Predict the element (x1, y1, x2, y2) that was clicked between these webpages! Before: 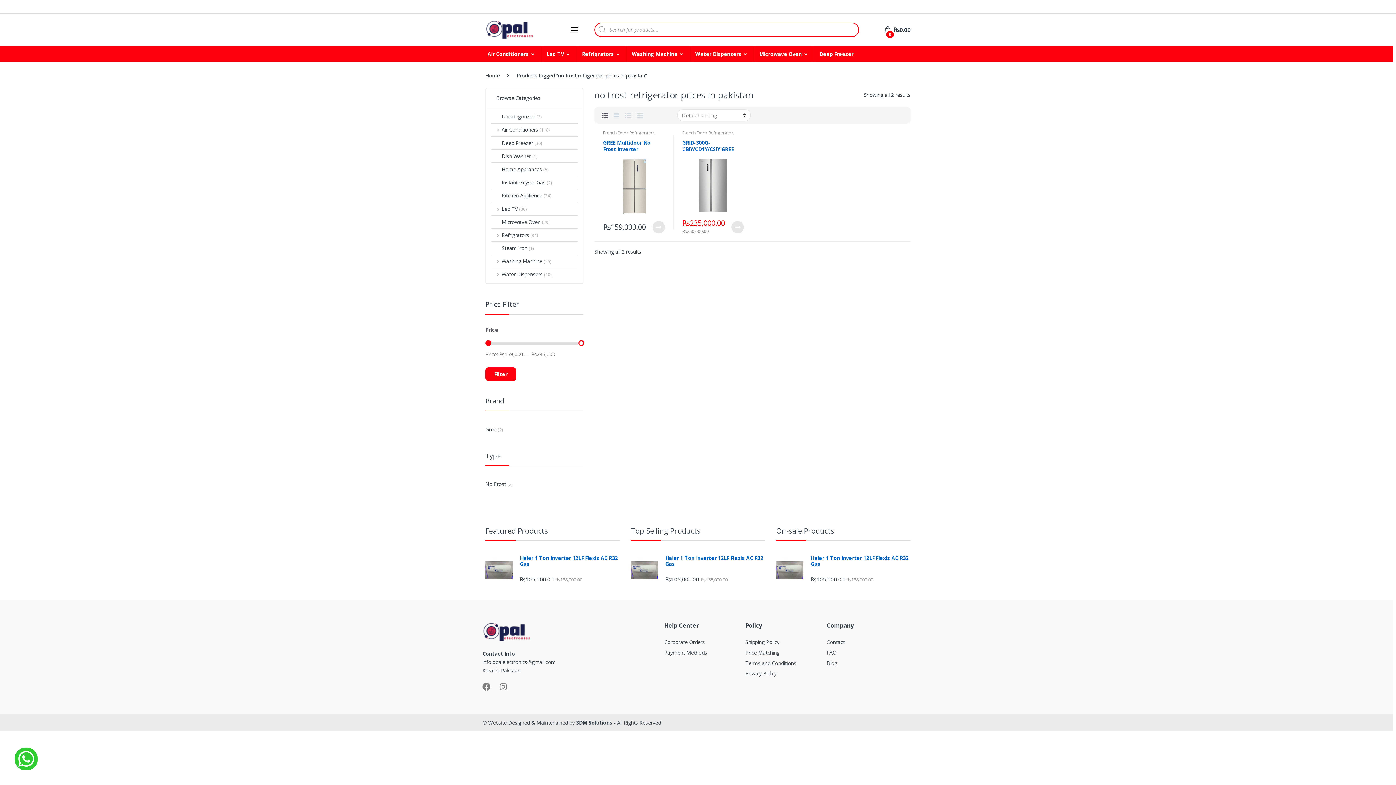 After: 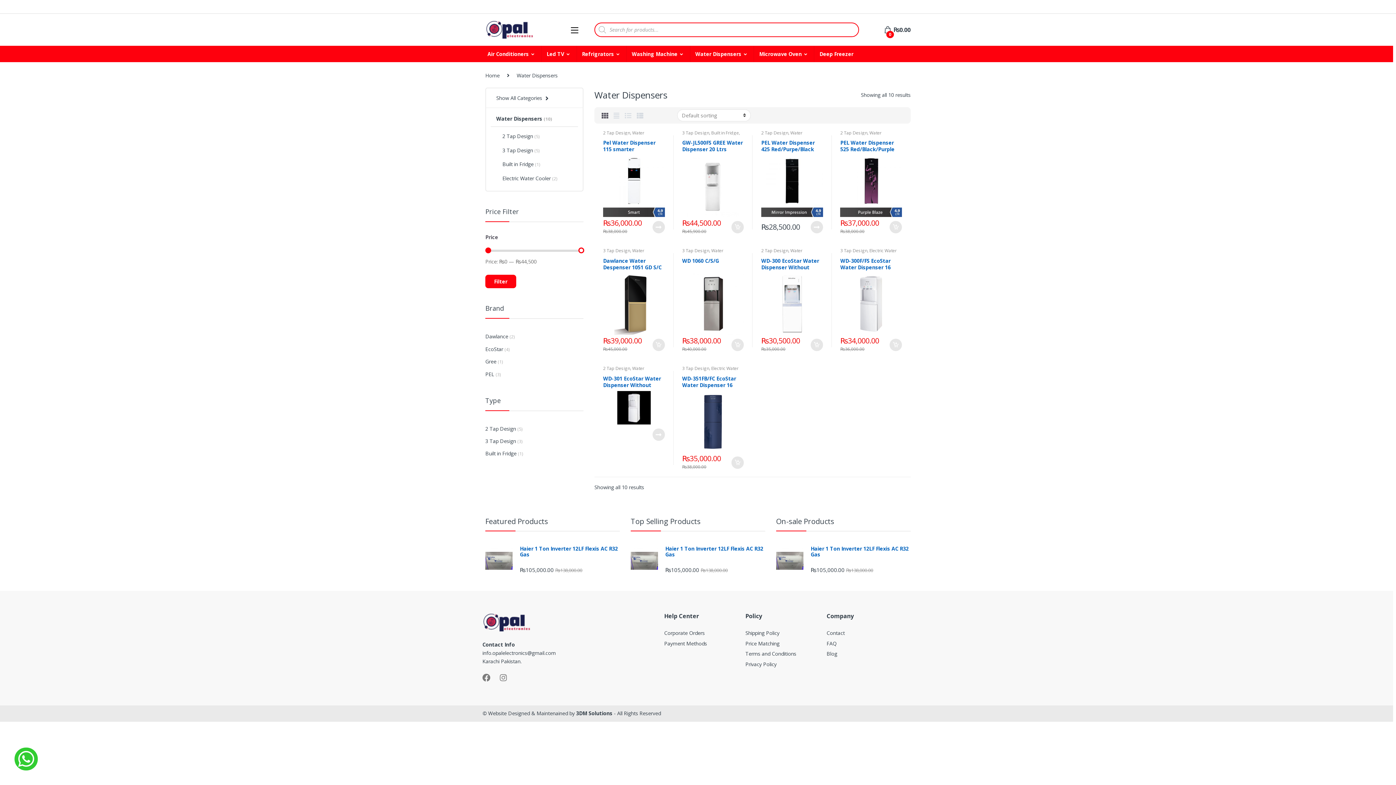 Action: bbox: (490, 268, 551, 281) label: Water Dispensers (10)